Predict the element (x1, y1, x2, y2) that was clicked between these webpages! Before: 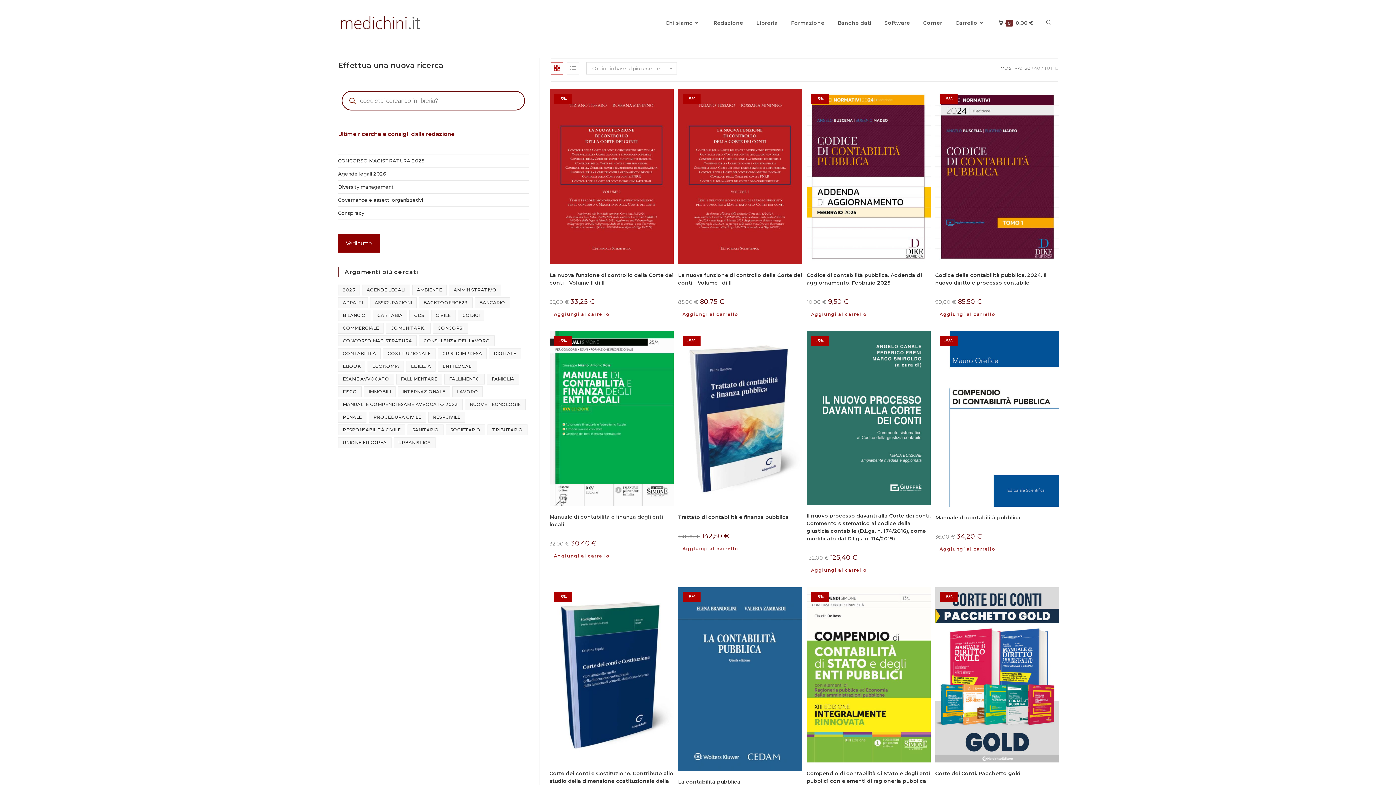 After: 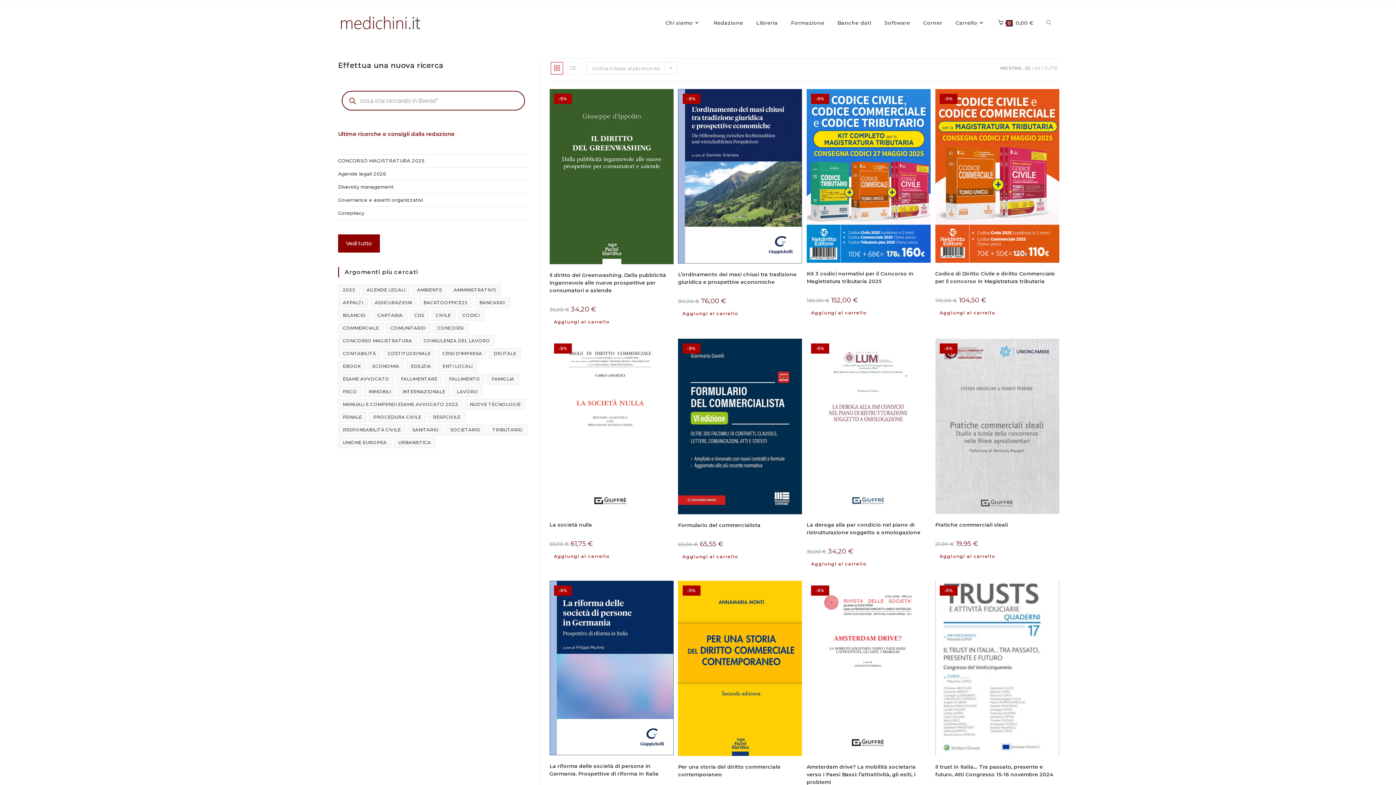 Action: label: commerciale (338 elementi) bbox: (338, 322, 383, 333)